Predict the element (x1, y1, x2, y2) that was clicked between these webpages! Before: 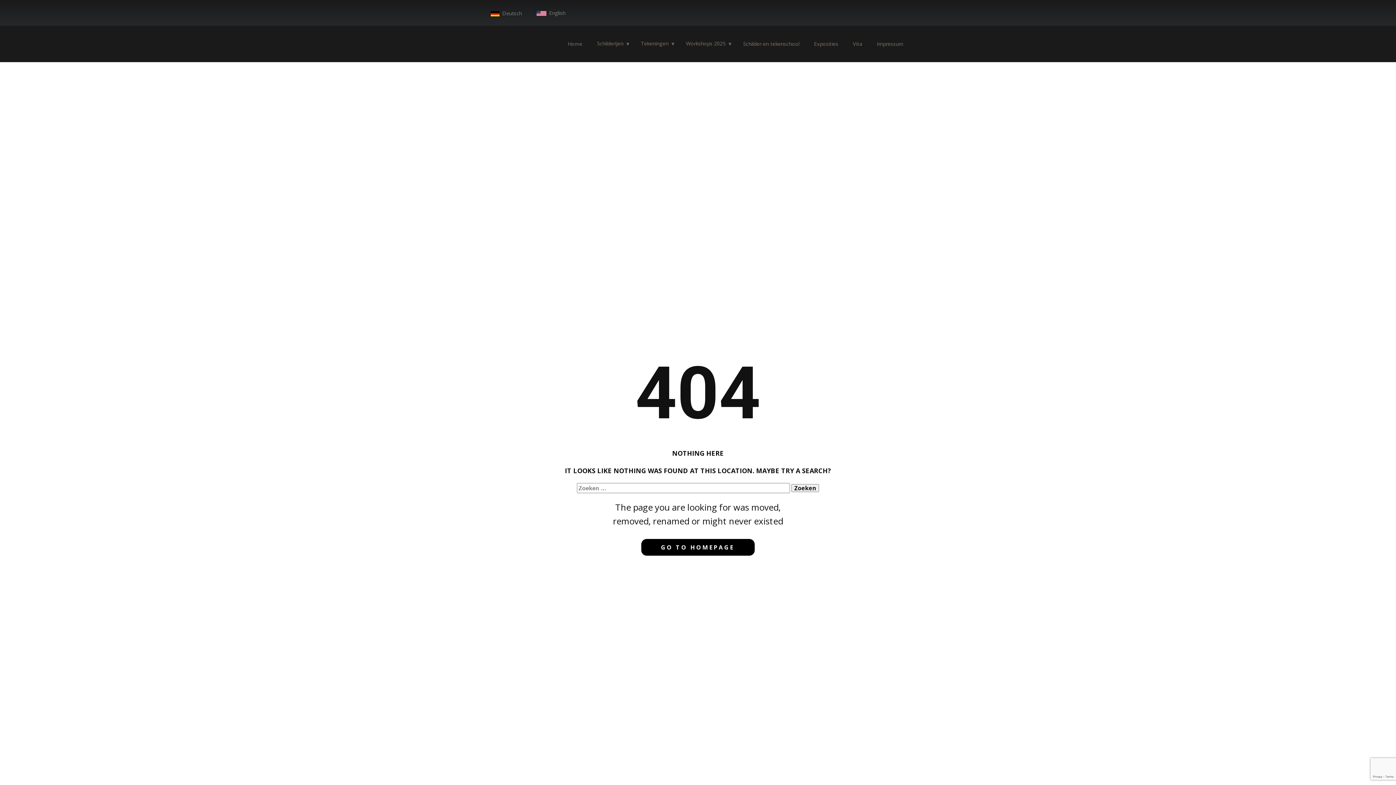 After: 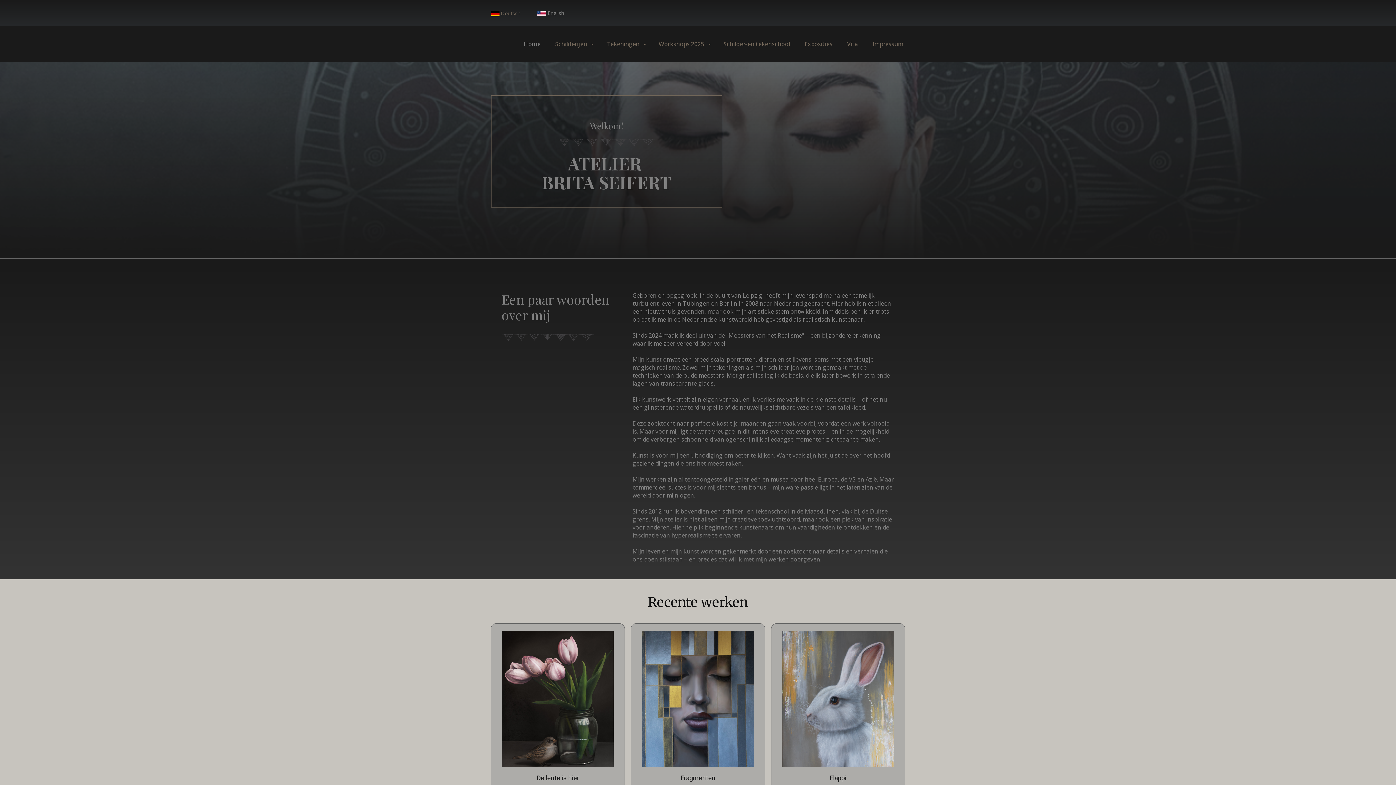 Action: label: Home bbox: (566, 34, 584, 53)